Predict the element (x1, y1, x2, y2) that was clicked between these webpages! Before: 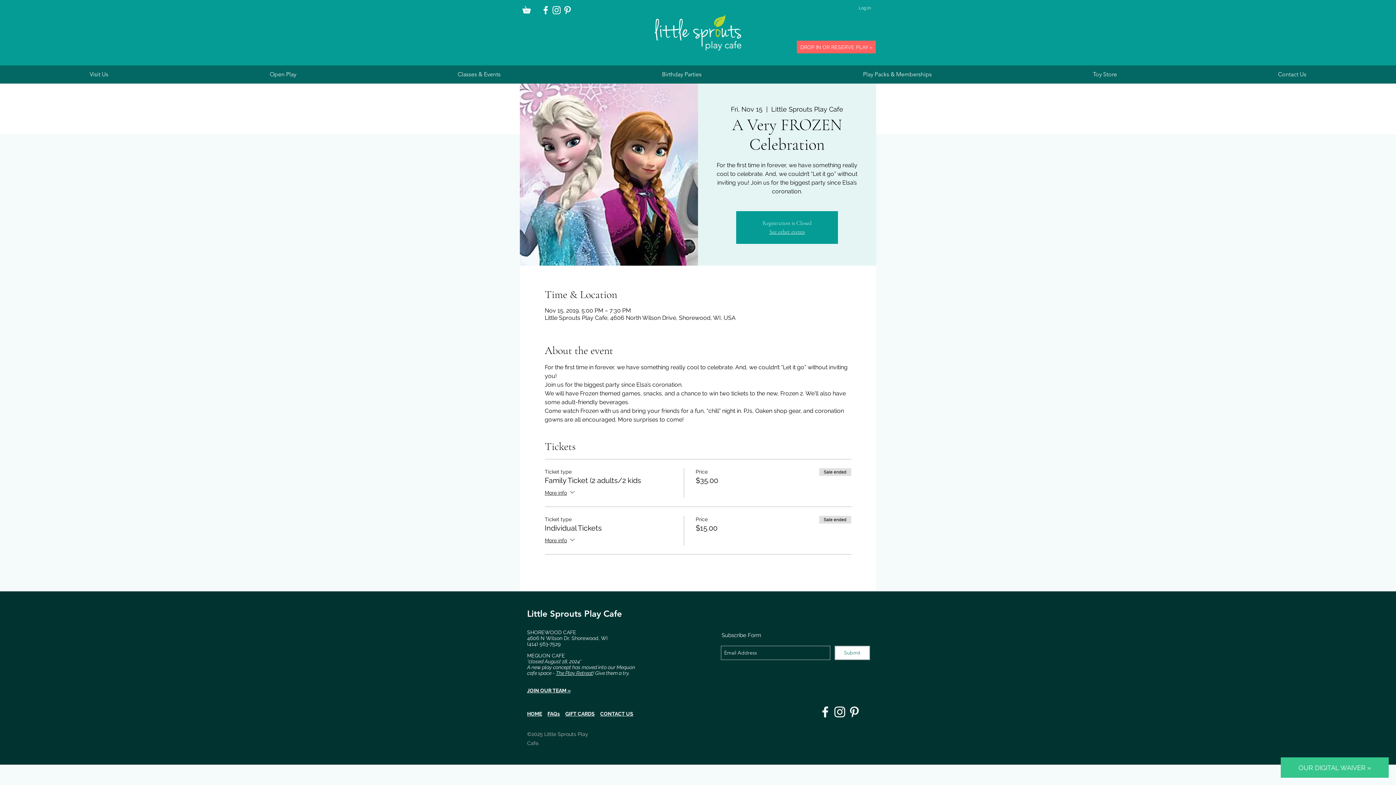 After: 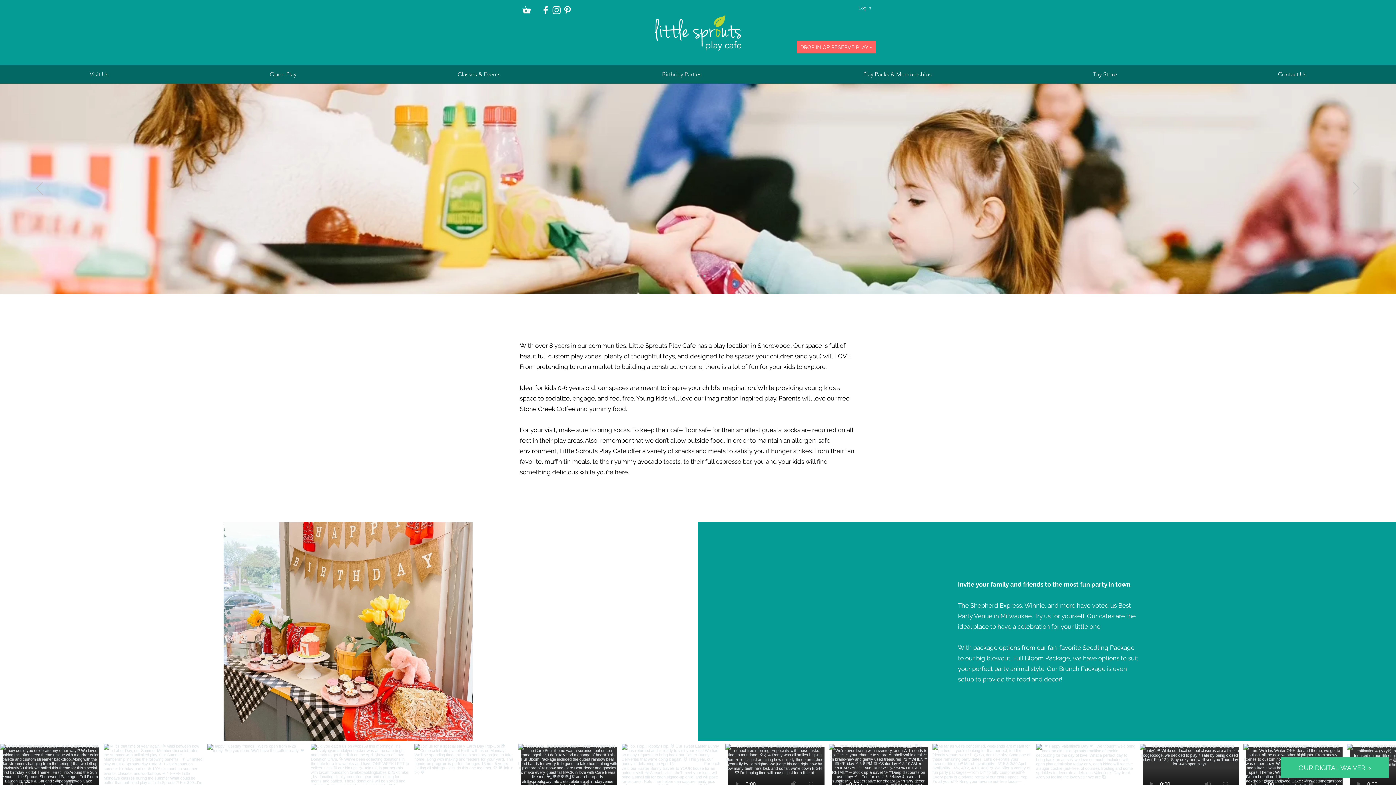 Action: label: Visit Us bbox: (9, 65, 189, 83)